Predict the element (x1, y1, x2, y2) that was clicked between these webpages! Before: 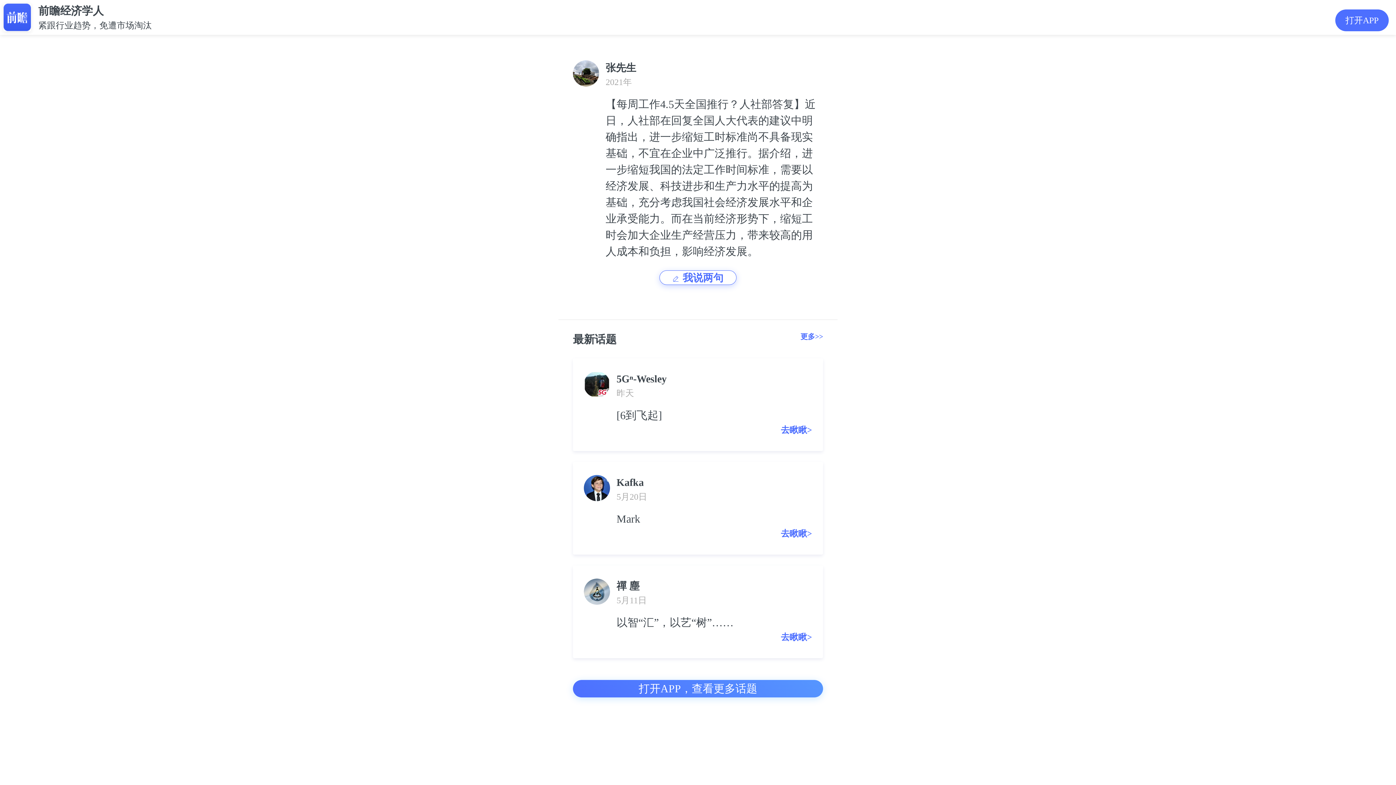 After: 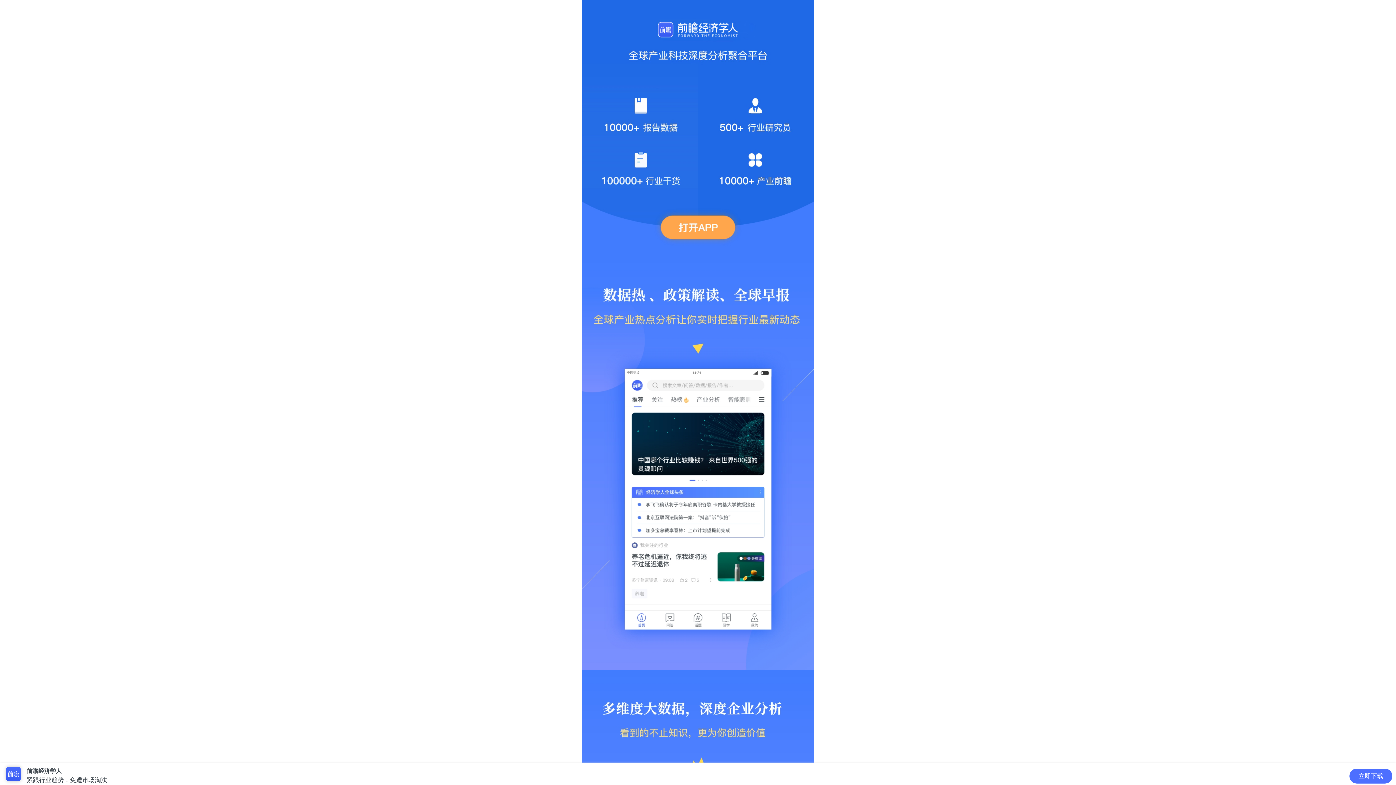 Action: bbox: (3, 10, 31, 21)